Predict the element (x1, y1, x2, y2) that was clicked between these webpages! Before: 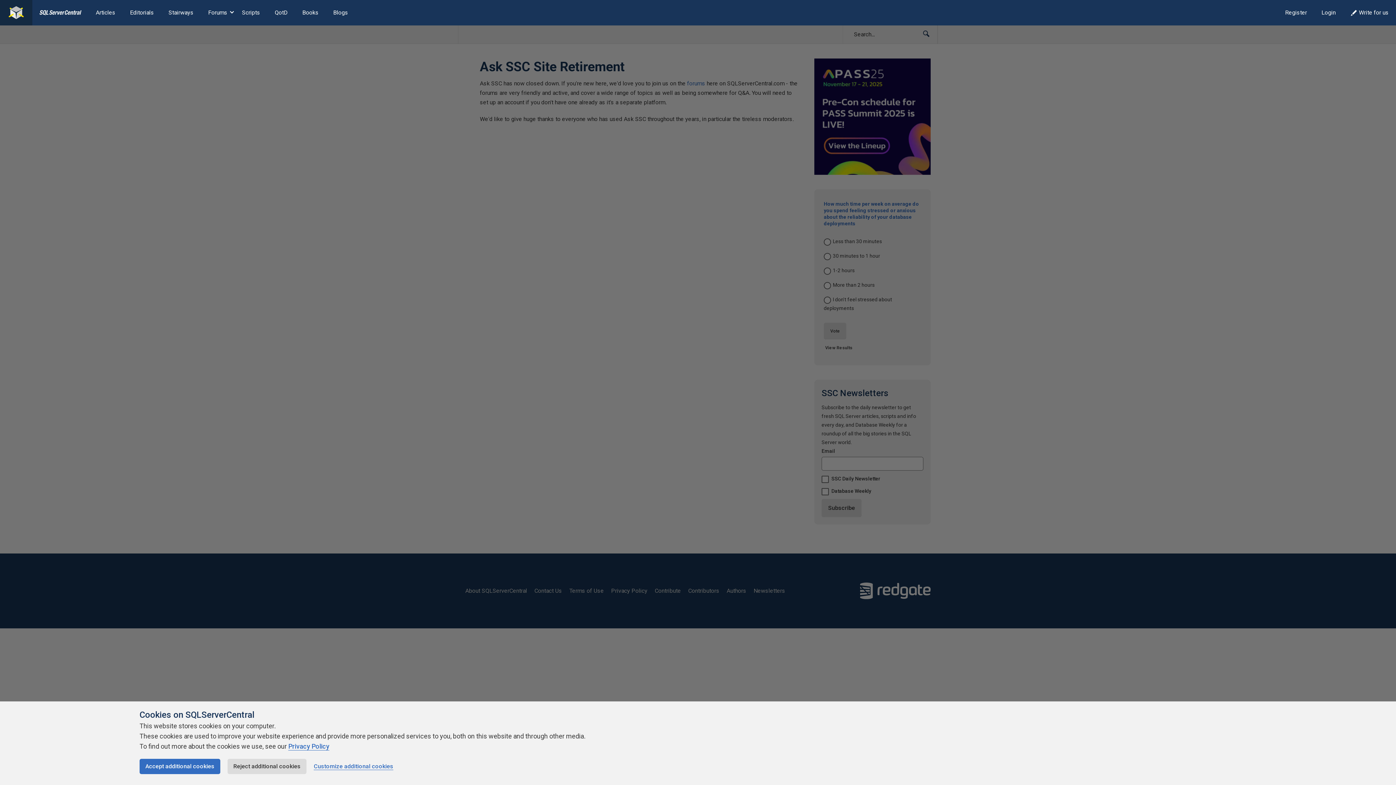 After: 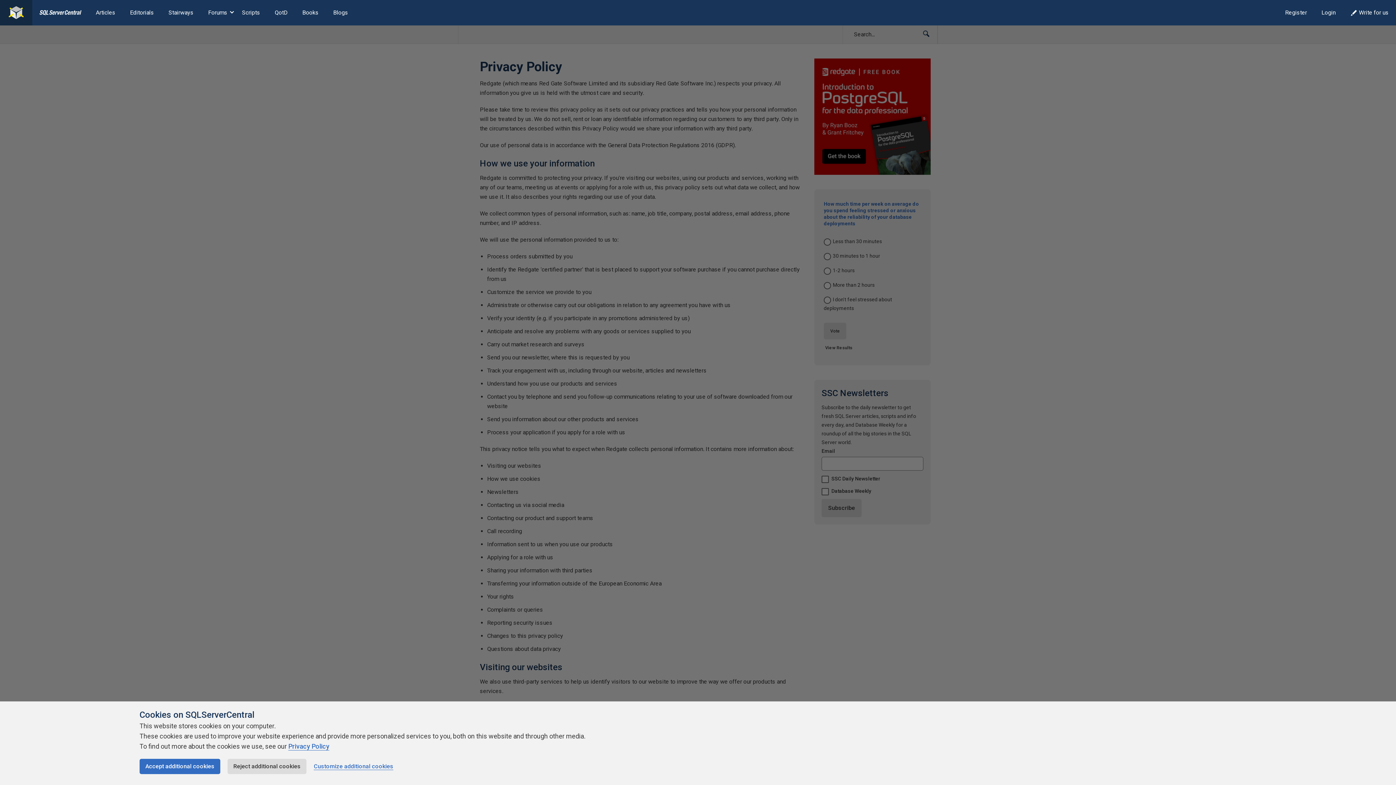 Action: bbox: (288, 742, 329, 750) label: Privacy Policy